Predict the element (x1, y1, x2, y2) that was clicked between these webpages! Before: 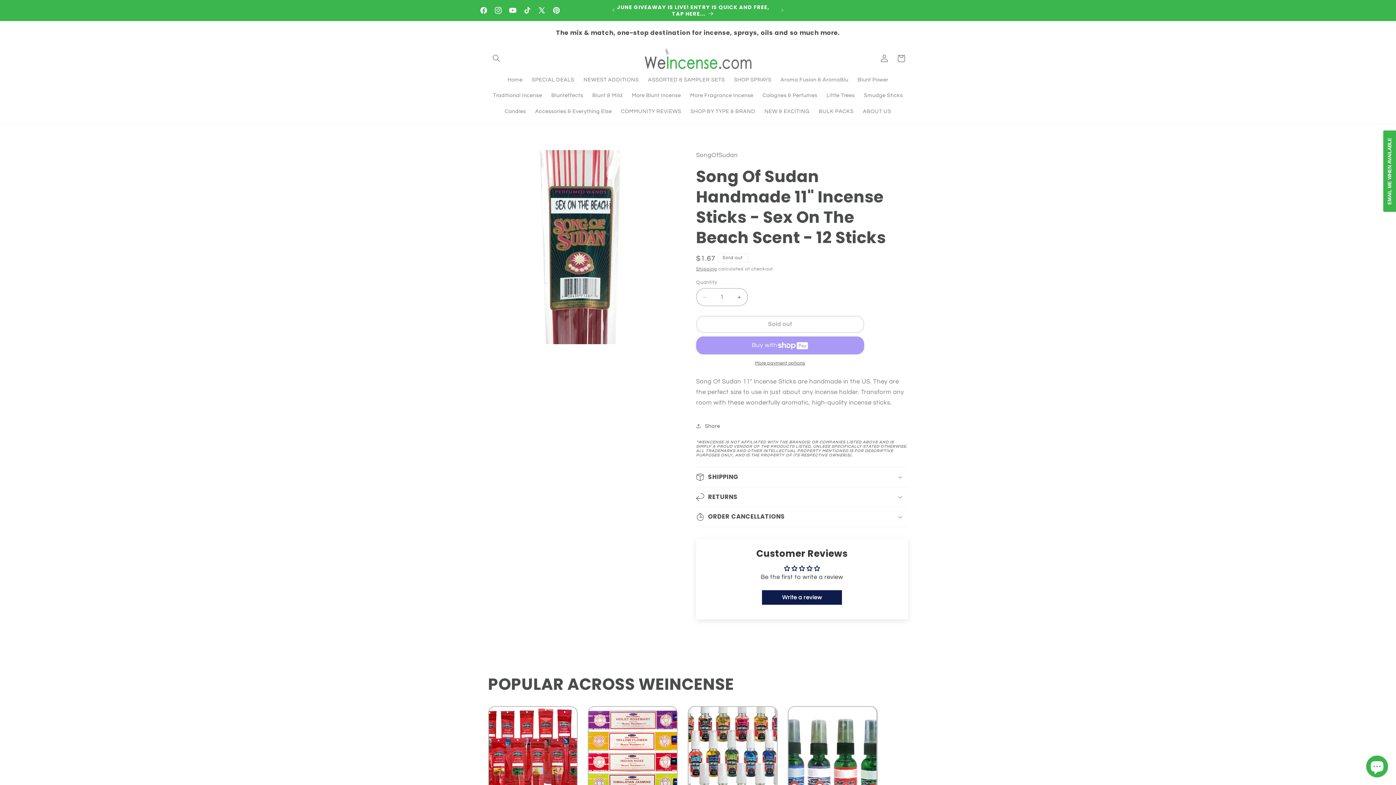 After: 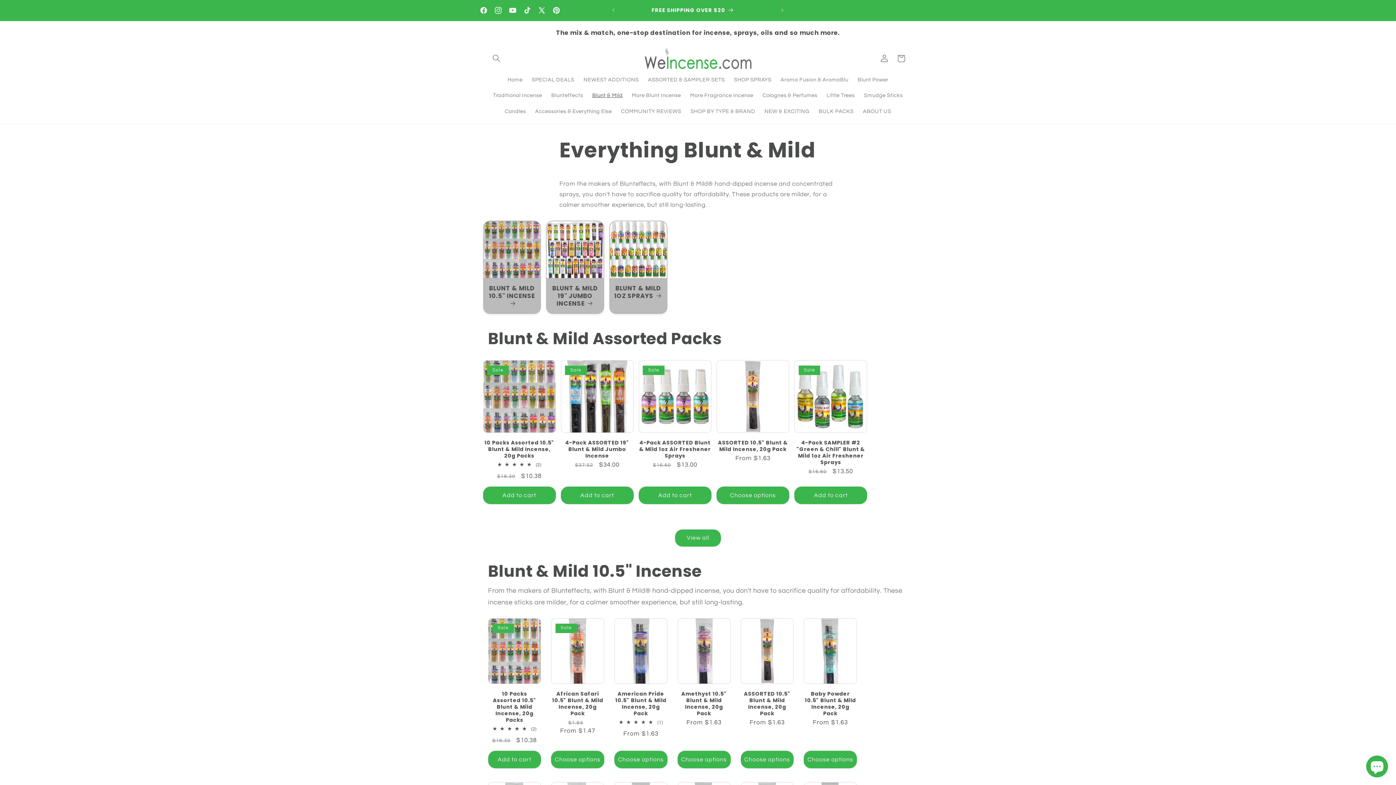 Action: bbox: (587, 87, 627, 103) label: Blunt & Mild